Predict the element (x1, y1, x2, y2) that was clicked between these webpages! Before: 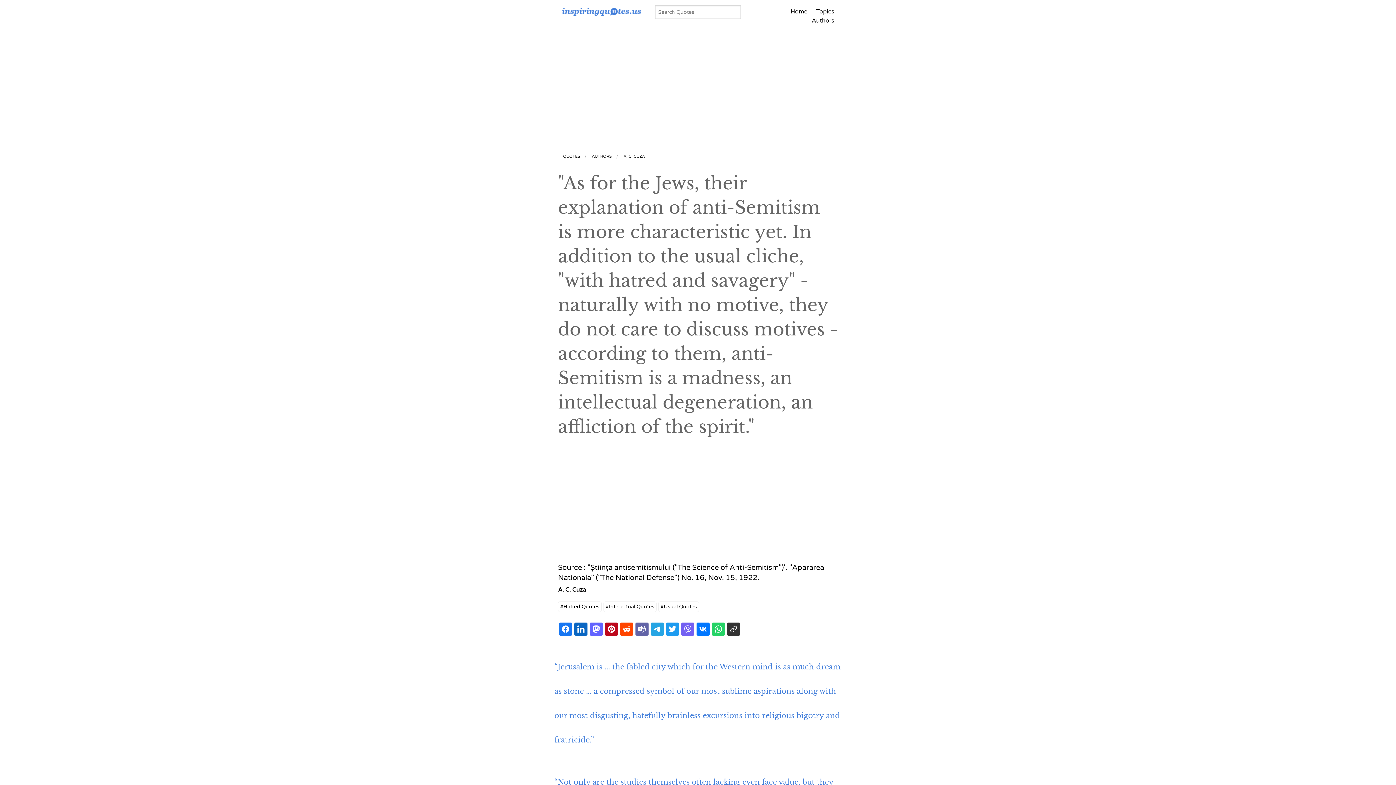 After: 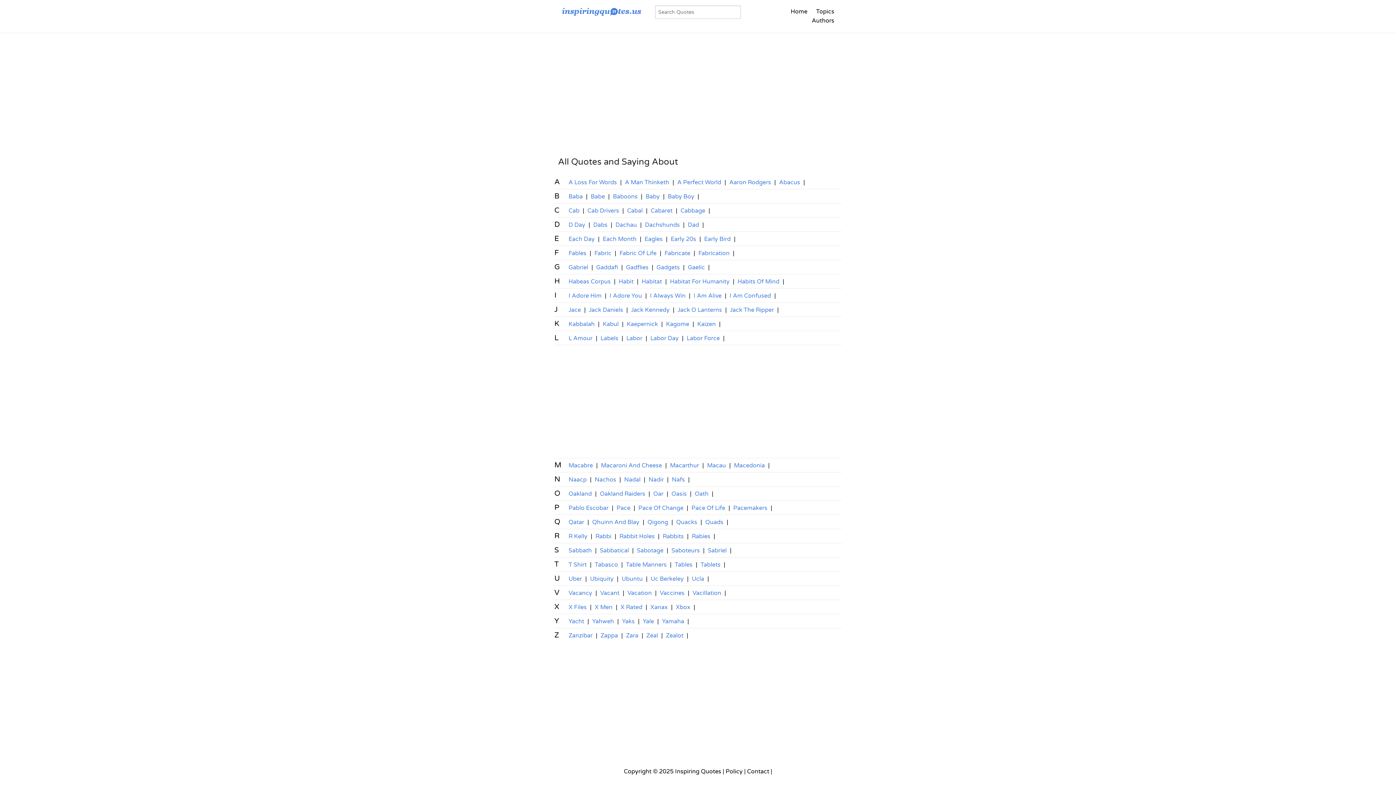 Action: bbox: (816, 8, 834, 15) label: Topics